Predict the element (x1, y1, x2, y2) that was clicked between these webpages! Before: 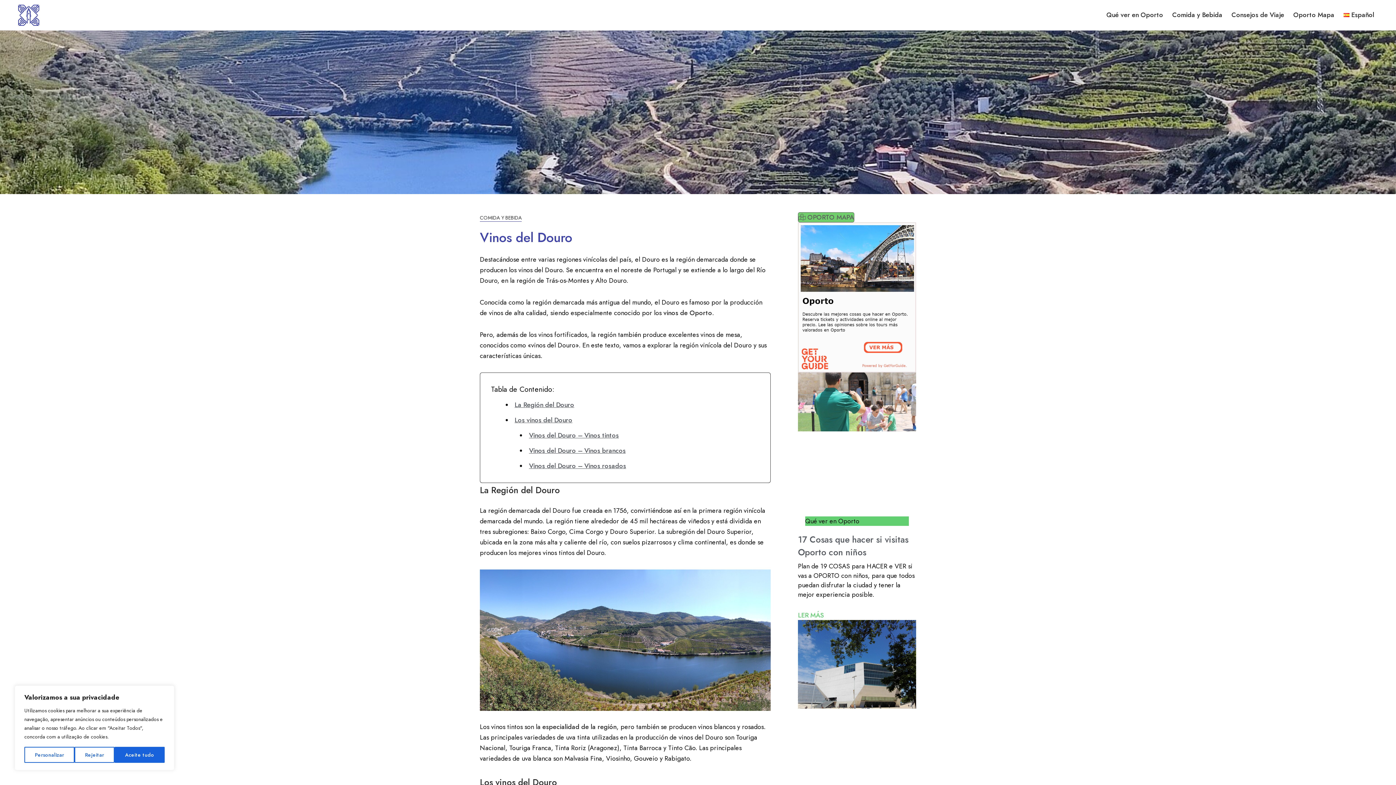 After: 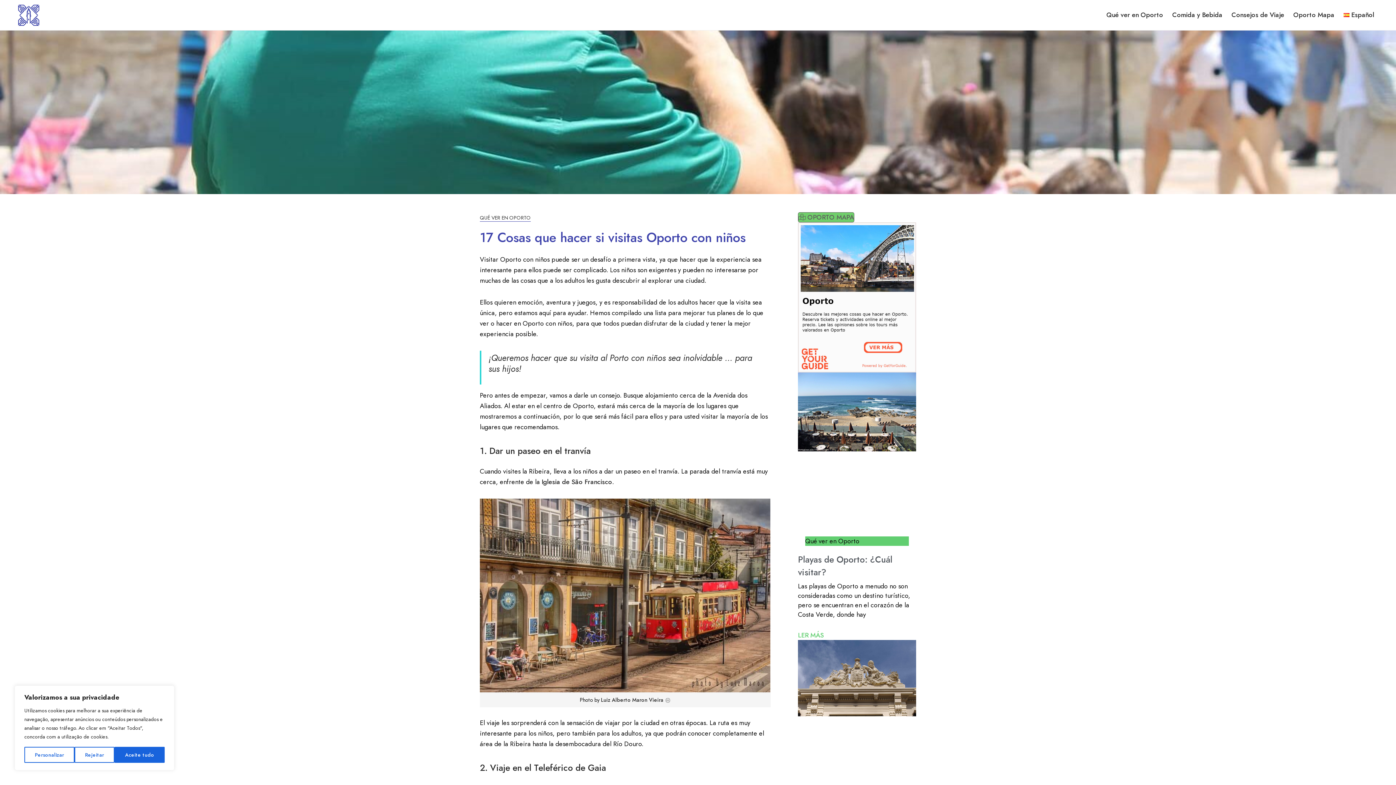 Action: label: Read more about 17 Cosas que hacer si visitas Oporto con niños bbox: (798, 610, 824, 620)